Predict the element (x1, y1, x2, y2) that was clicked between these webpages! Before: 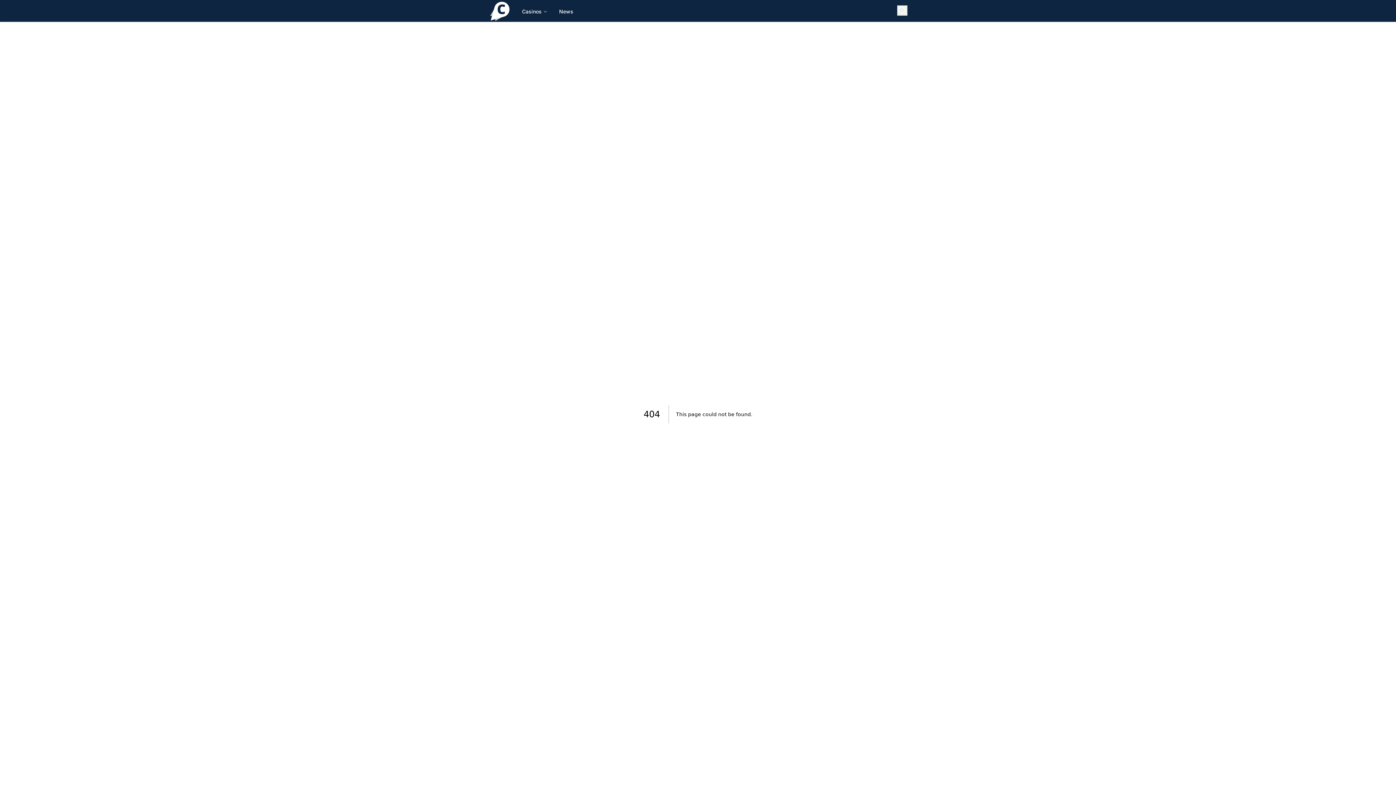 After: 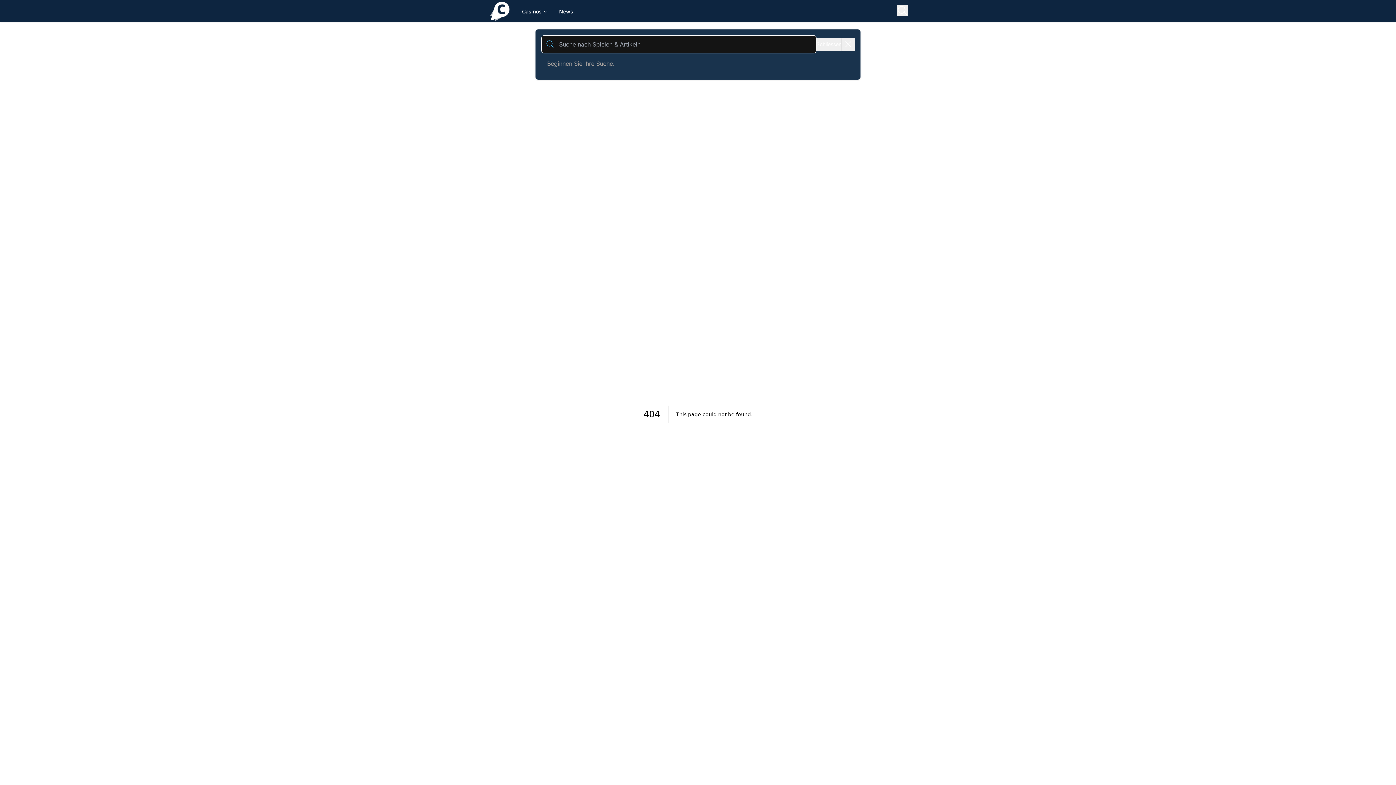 Action: bbox: (897, 5, 907, 15) label: Suche öffnen